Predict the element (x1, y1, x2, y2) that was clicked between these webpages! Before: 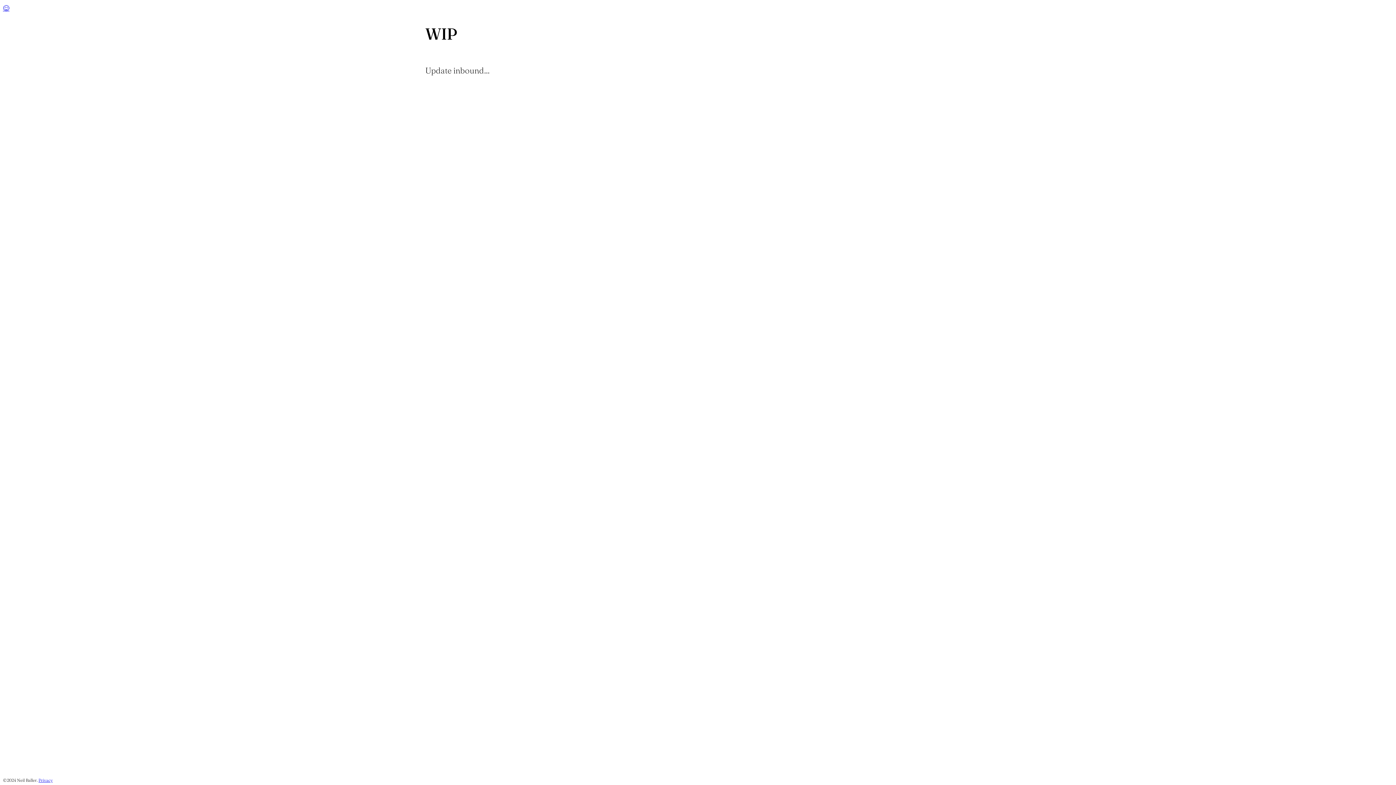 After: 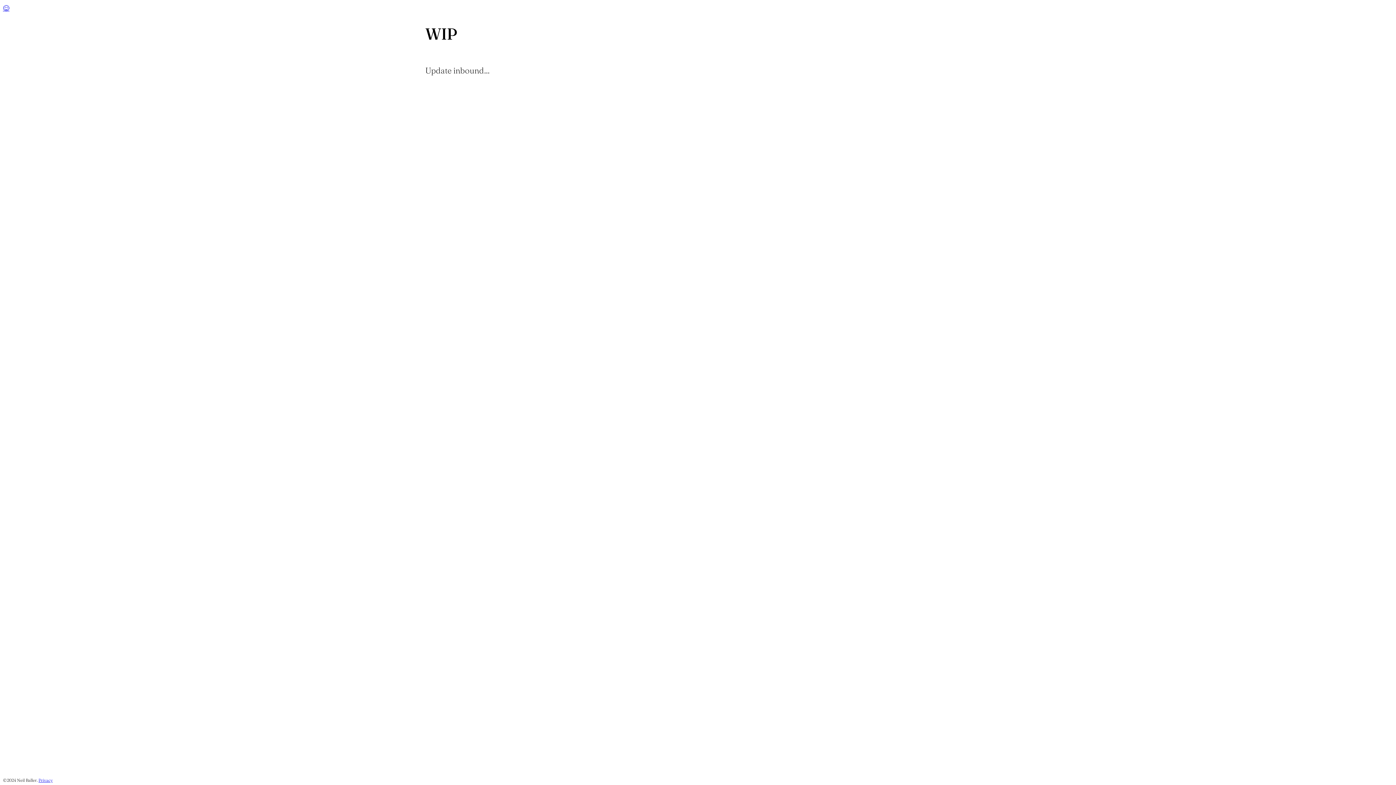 Action: label: 😊 bbox: (2, 2, 1393, 13)